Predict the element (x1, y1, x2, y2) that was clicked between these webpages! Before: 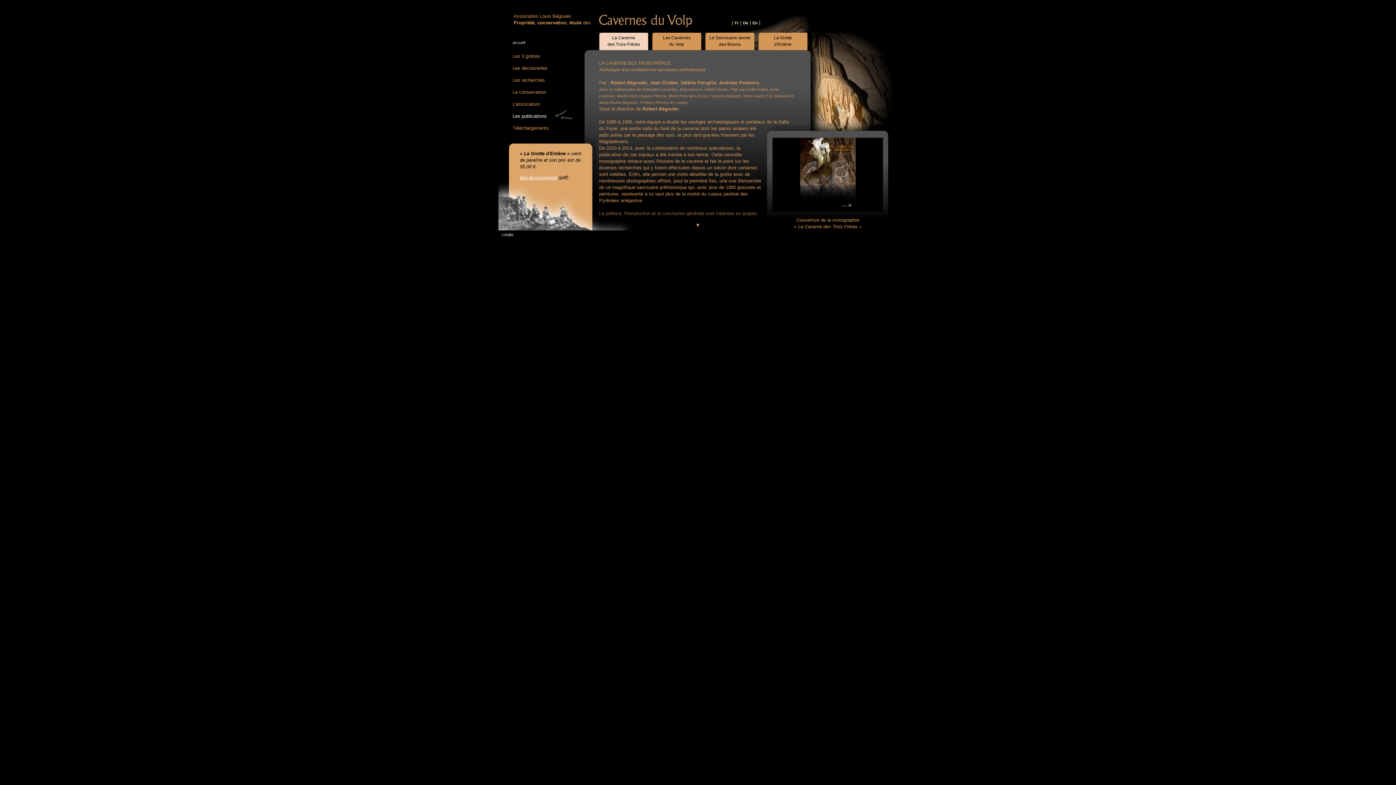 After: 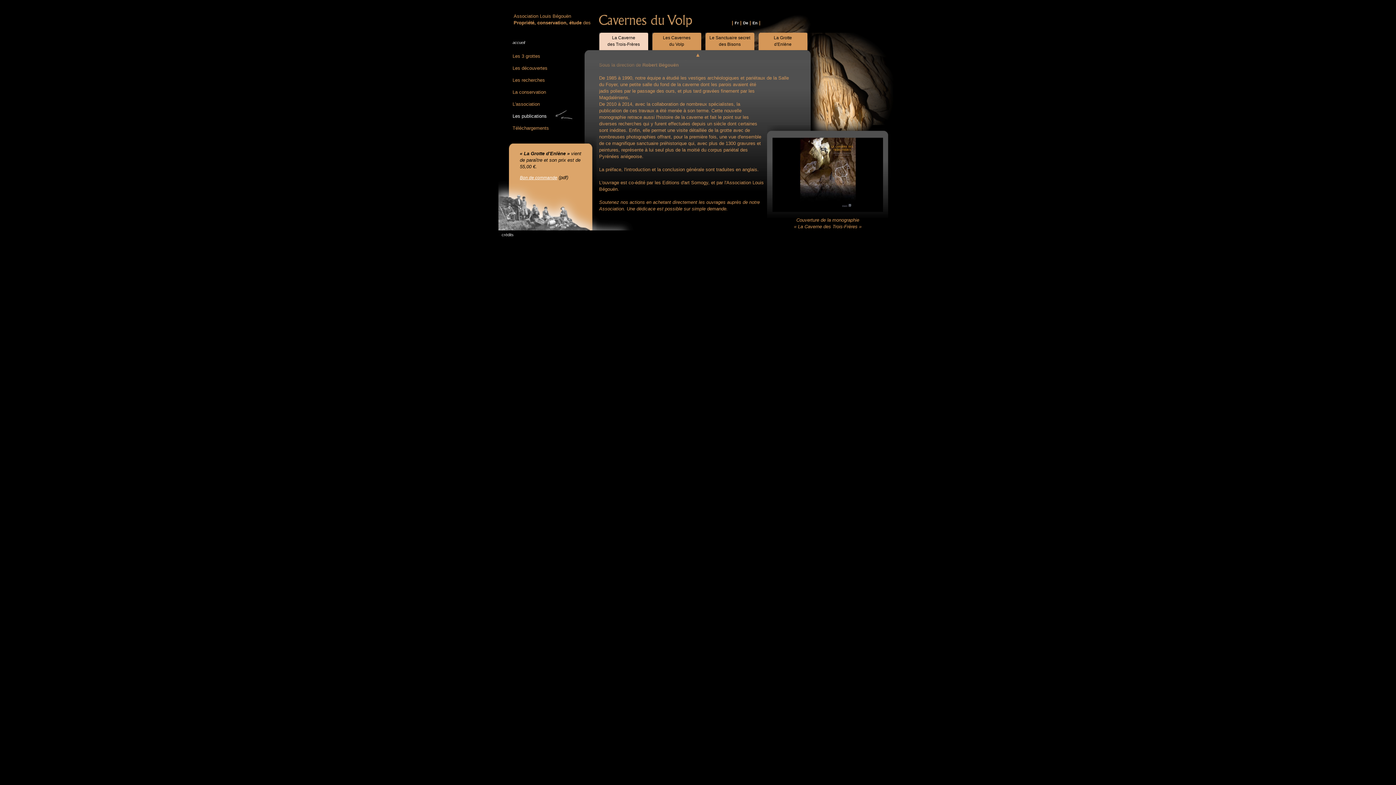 Action: bbox: (696, 224, 699, 227)